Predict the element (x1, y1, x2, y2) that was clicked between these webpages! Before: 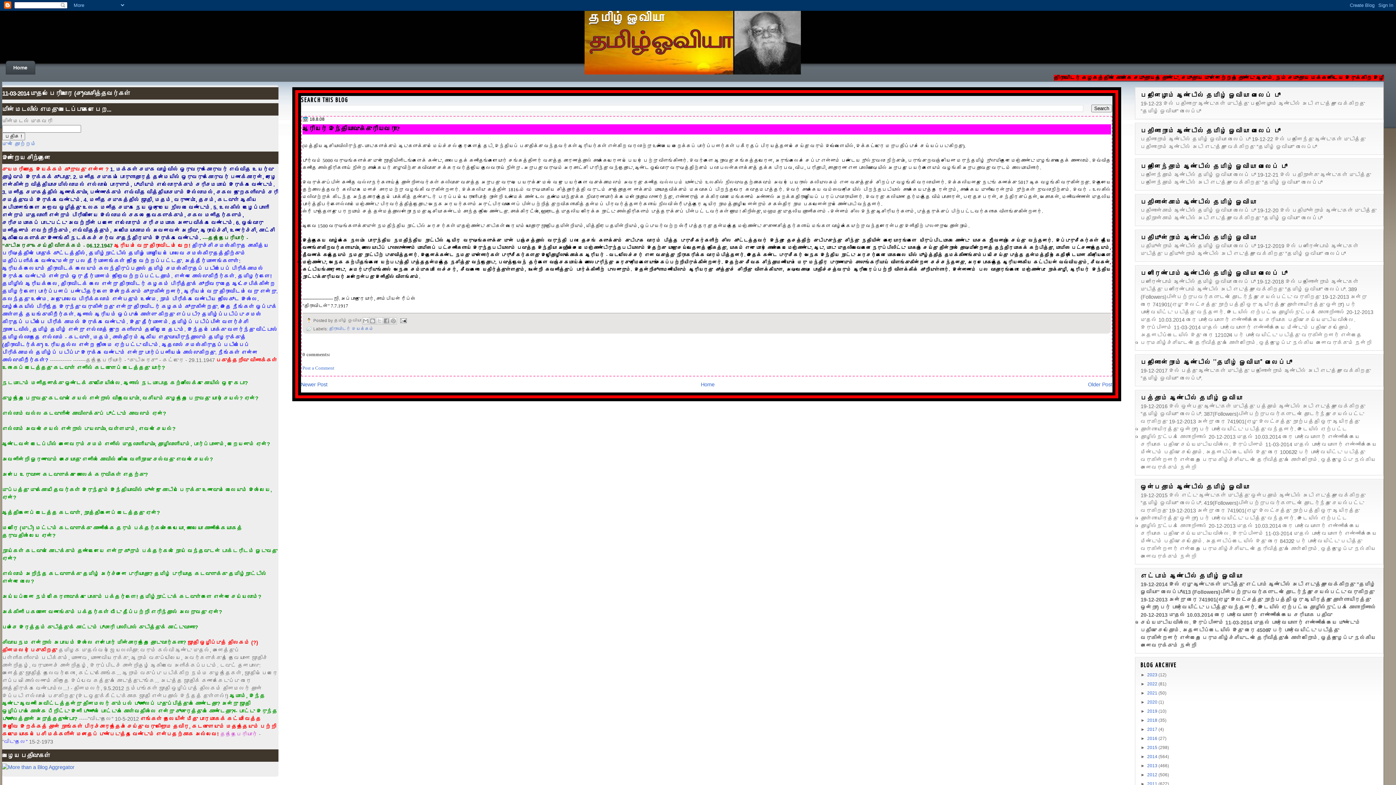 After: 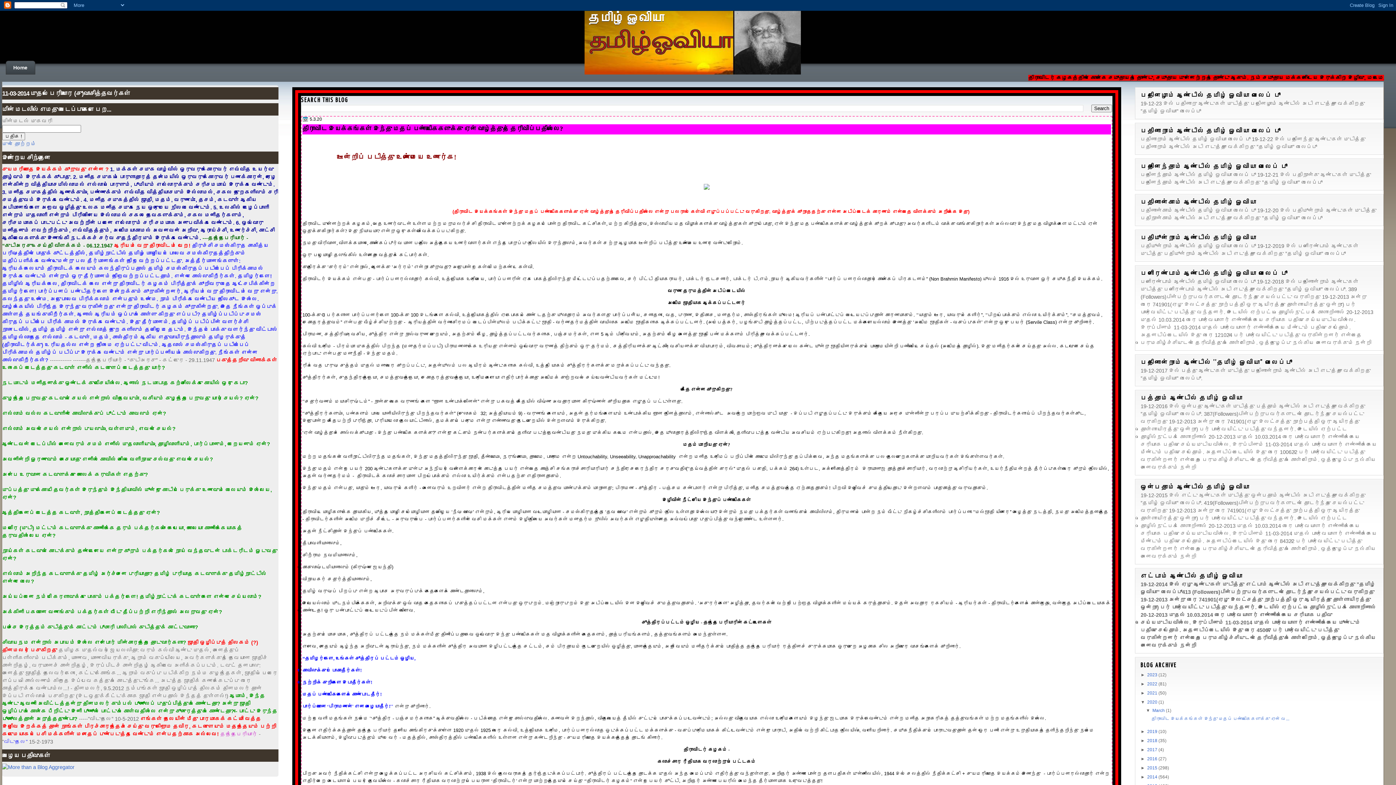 Action: bbox: (1147, 700, 1158, 705) label: 2020 